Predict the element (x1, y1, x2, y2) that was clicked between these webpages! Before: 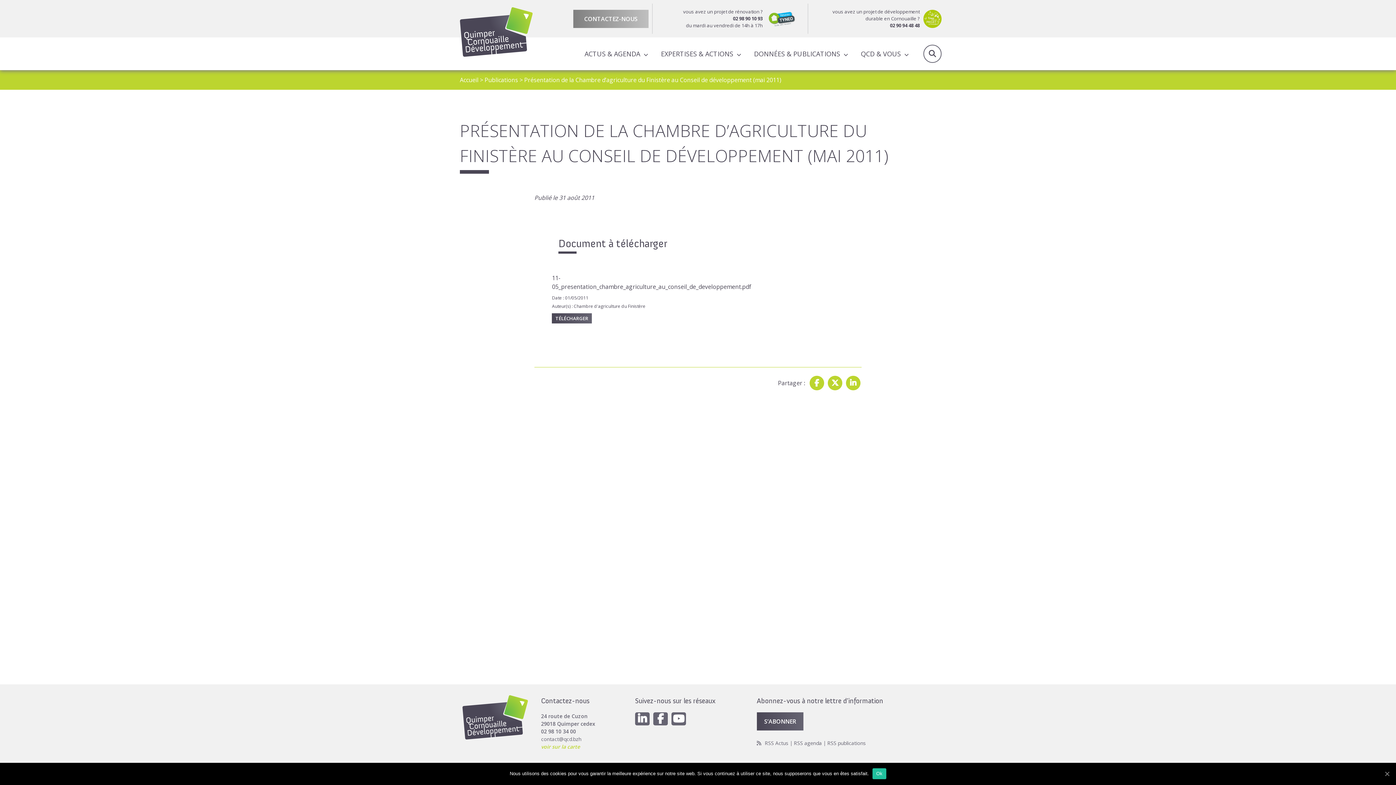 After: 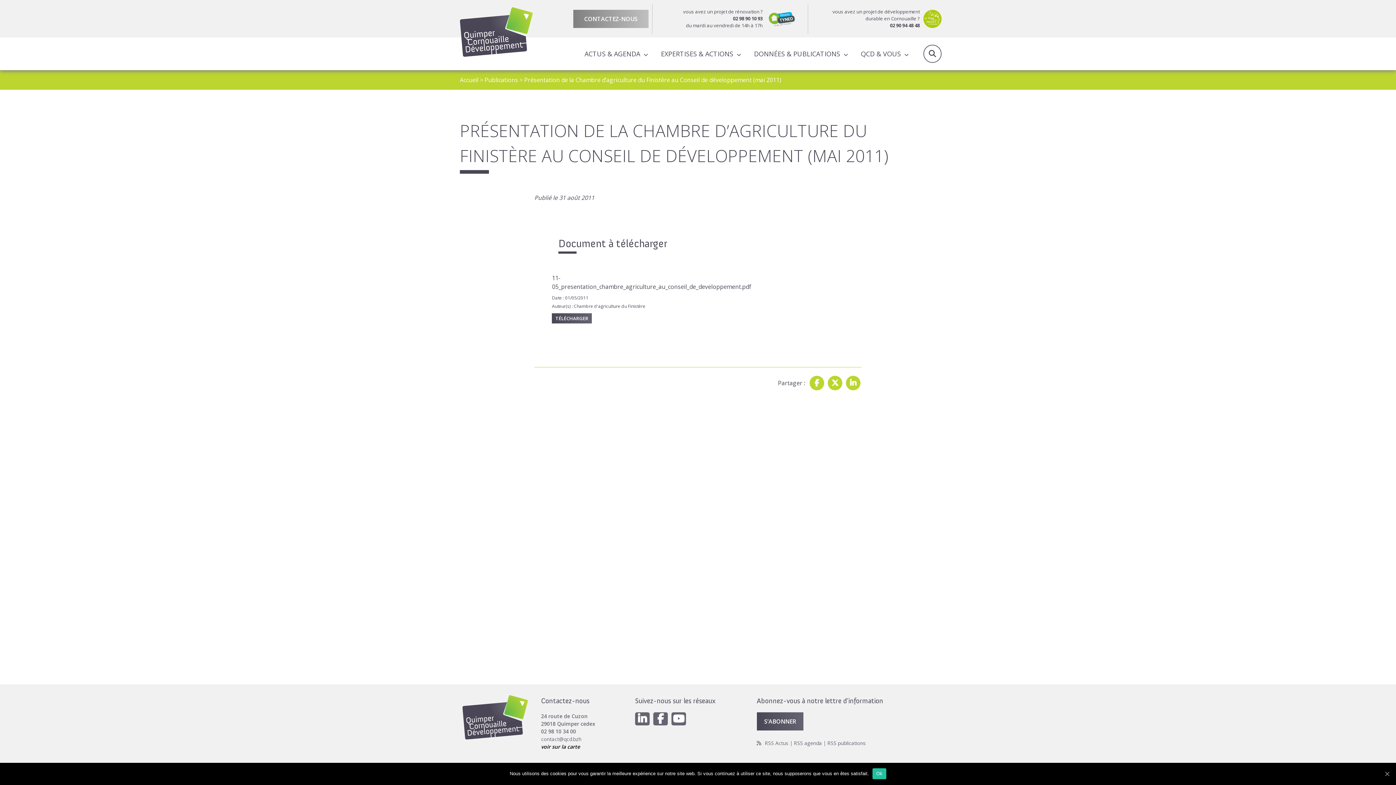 Action: bbox: (541, 743, 580, 750) label: voir sur la carte